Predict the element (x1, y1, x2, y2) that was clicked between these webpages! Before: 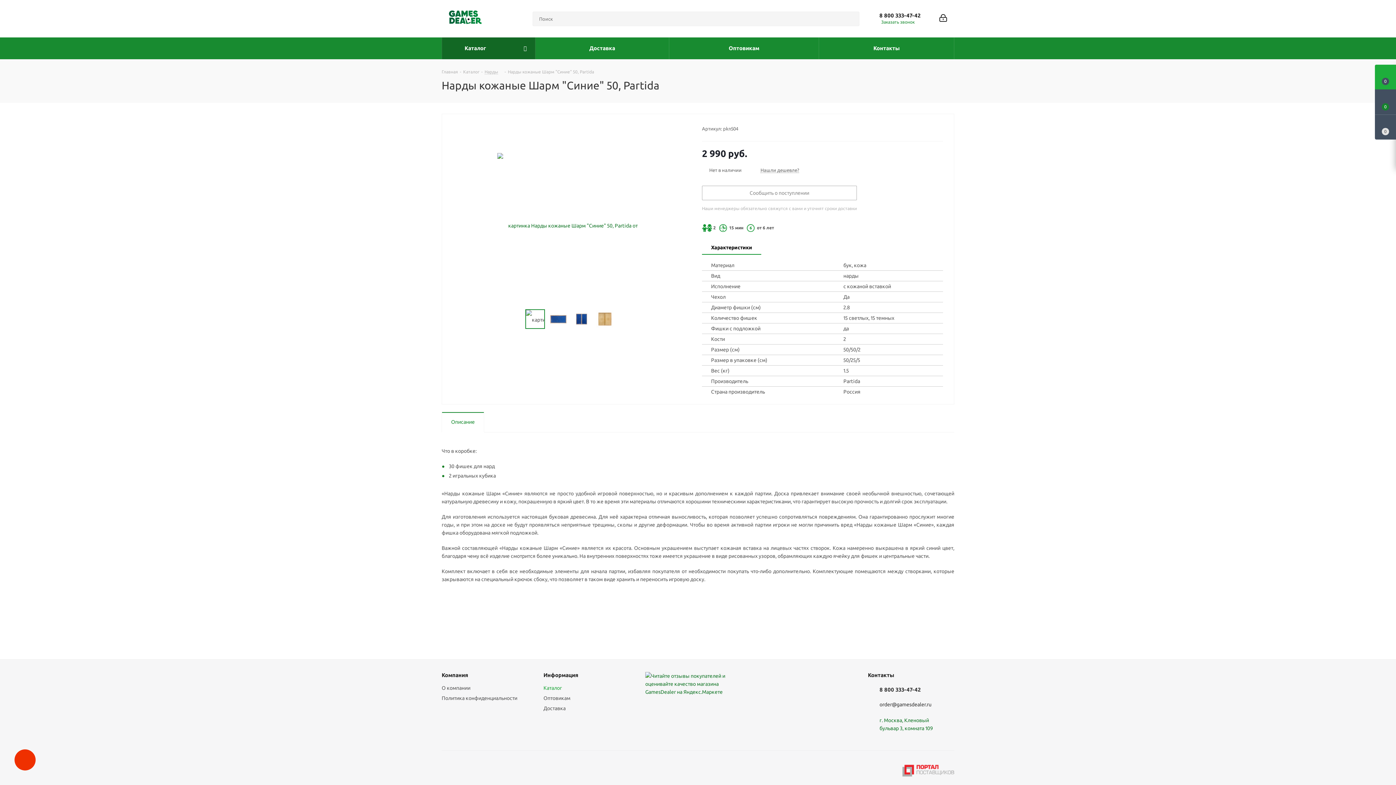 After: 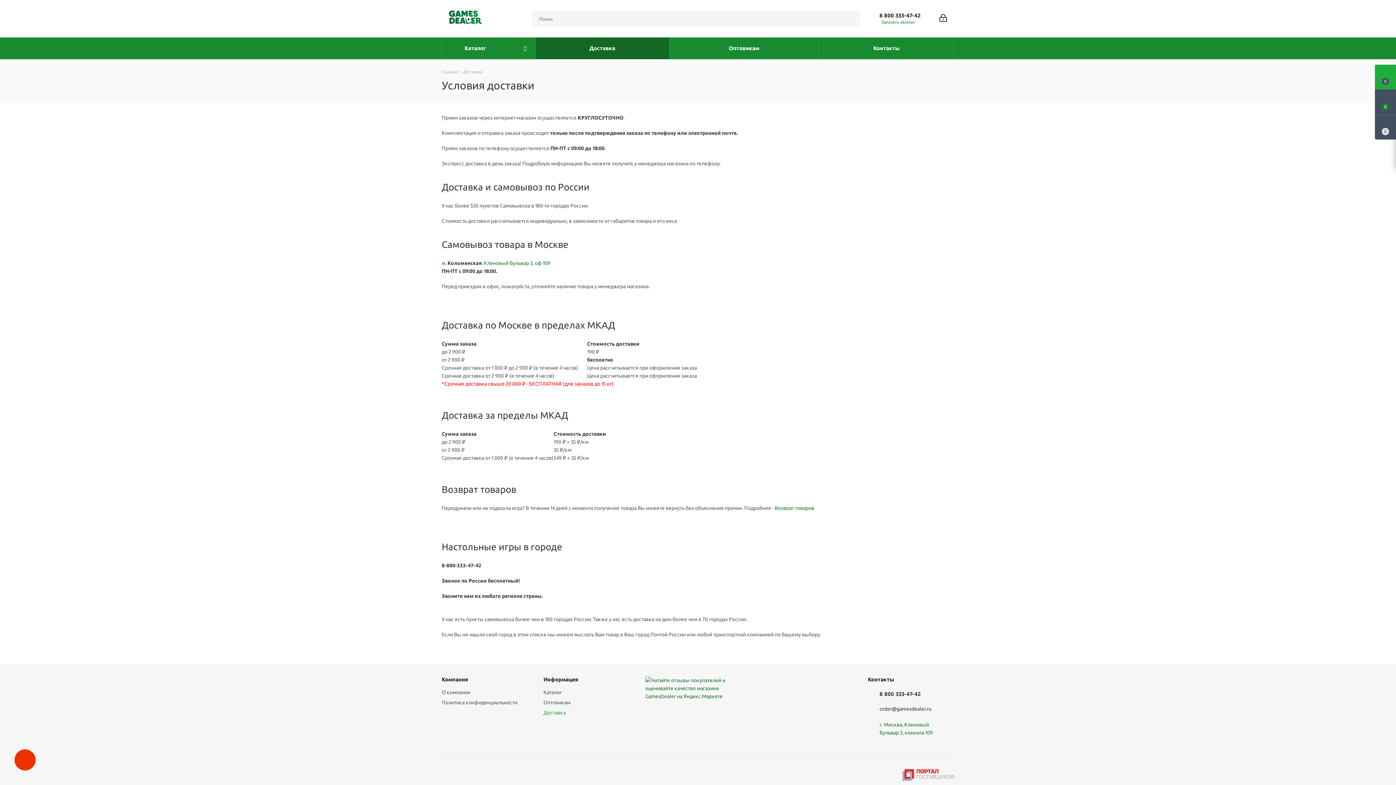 Action: label: Доставка bbox: (543, 705, 565, 711)